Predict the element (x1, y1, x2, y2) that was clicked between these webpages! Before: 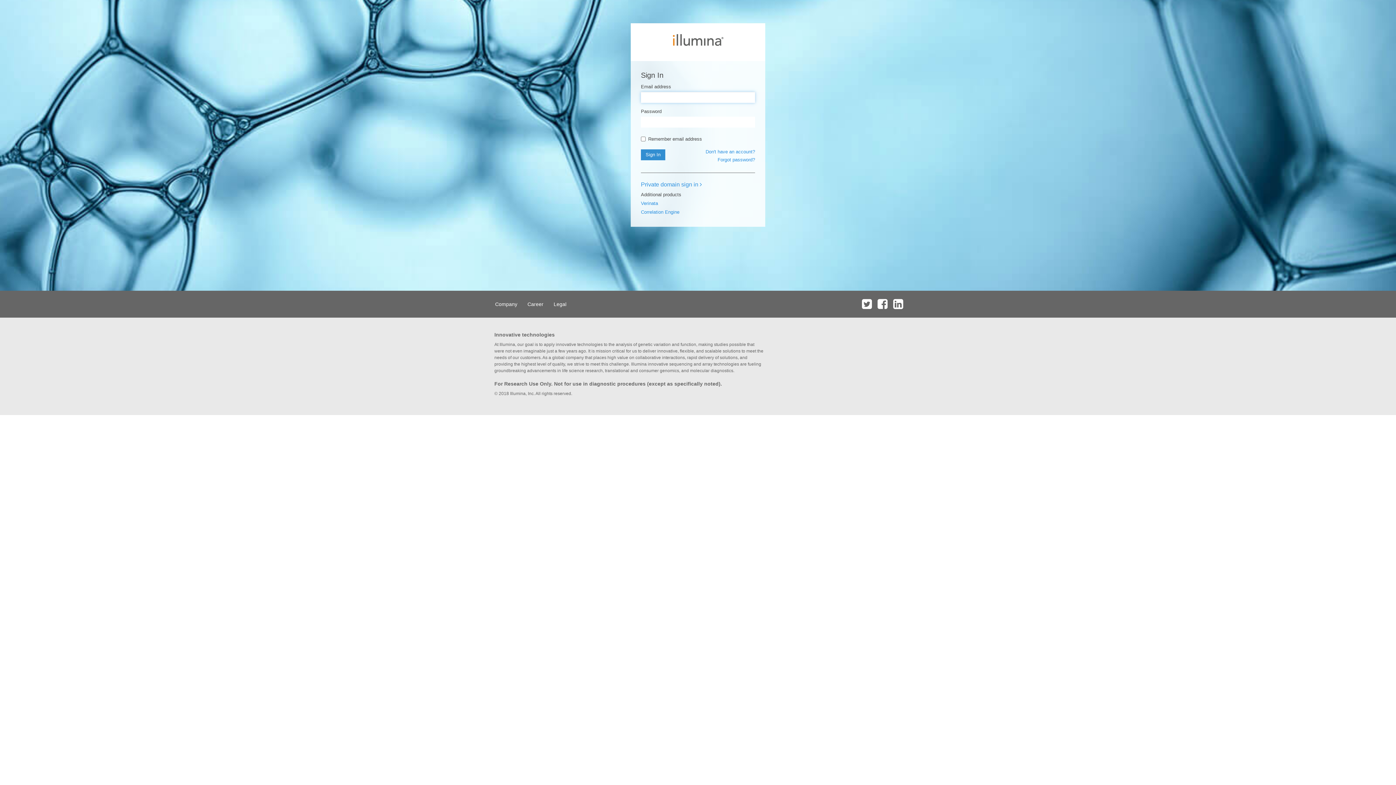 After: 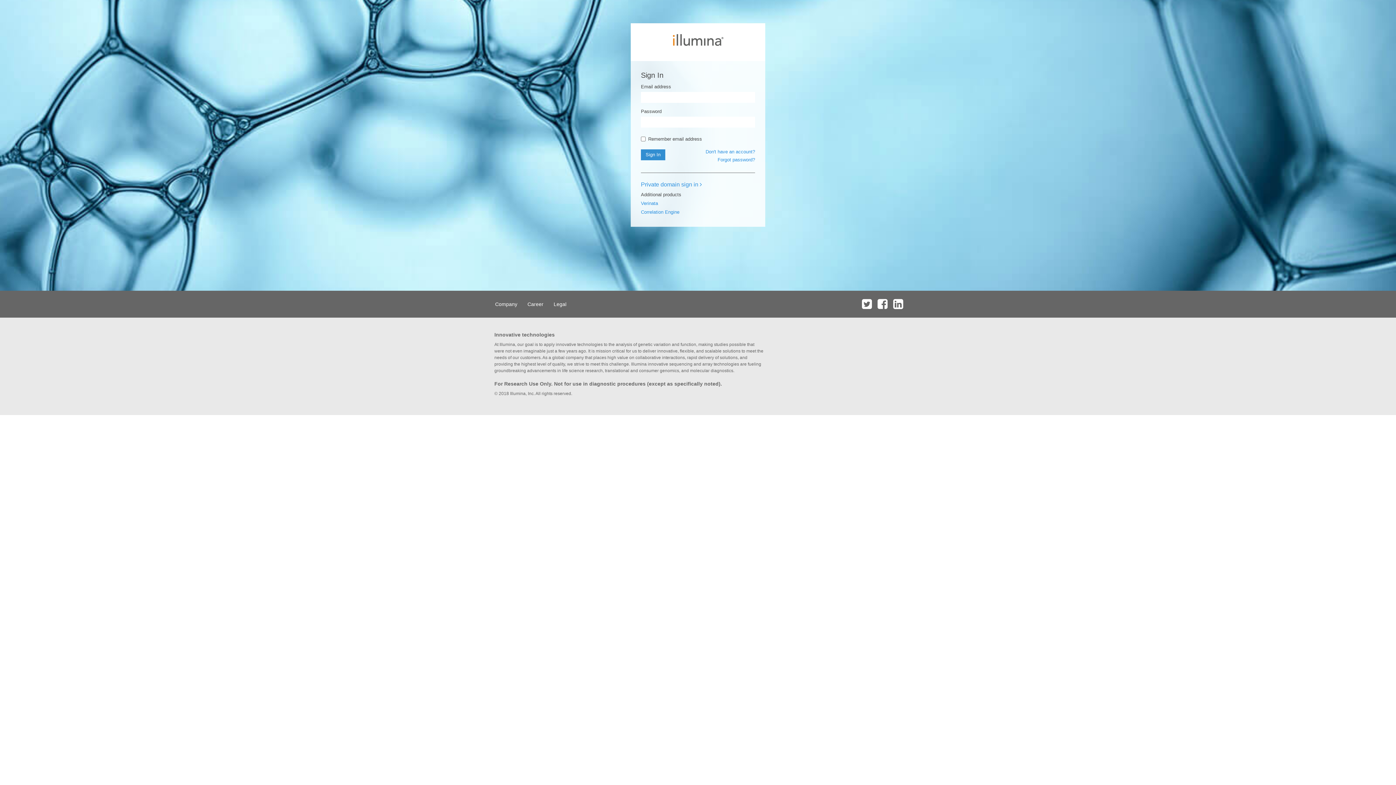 Action: bbox: (875, 290, 889, 317)